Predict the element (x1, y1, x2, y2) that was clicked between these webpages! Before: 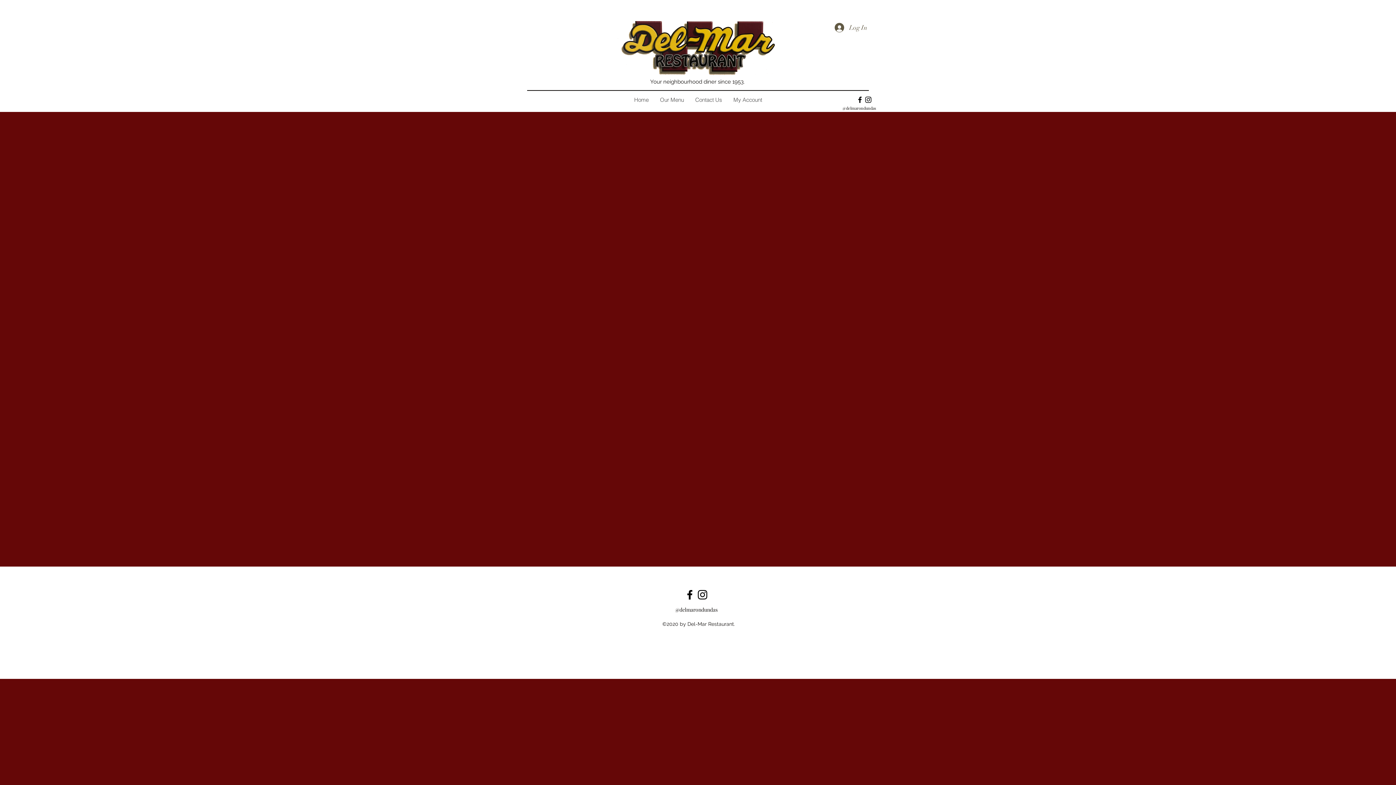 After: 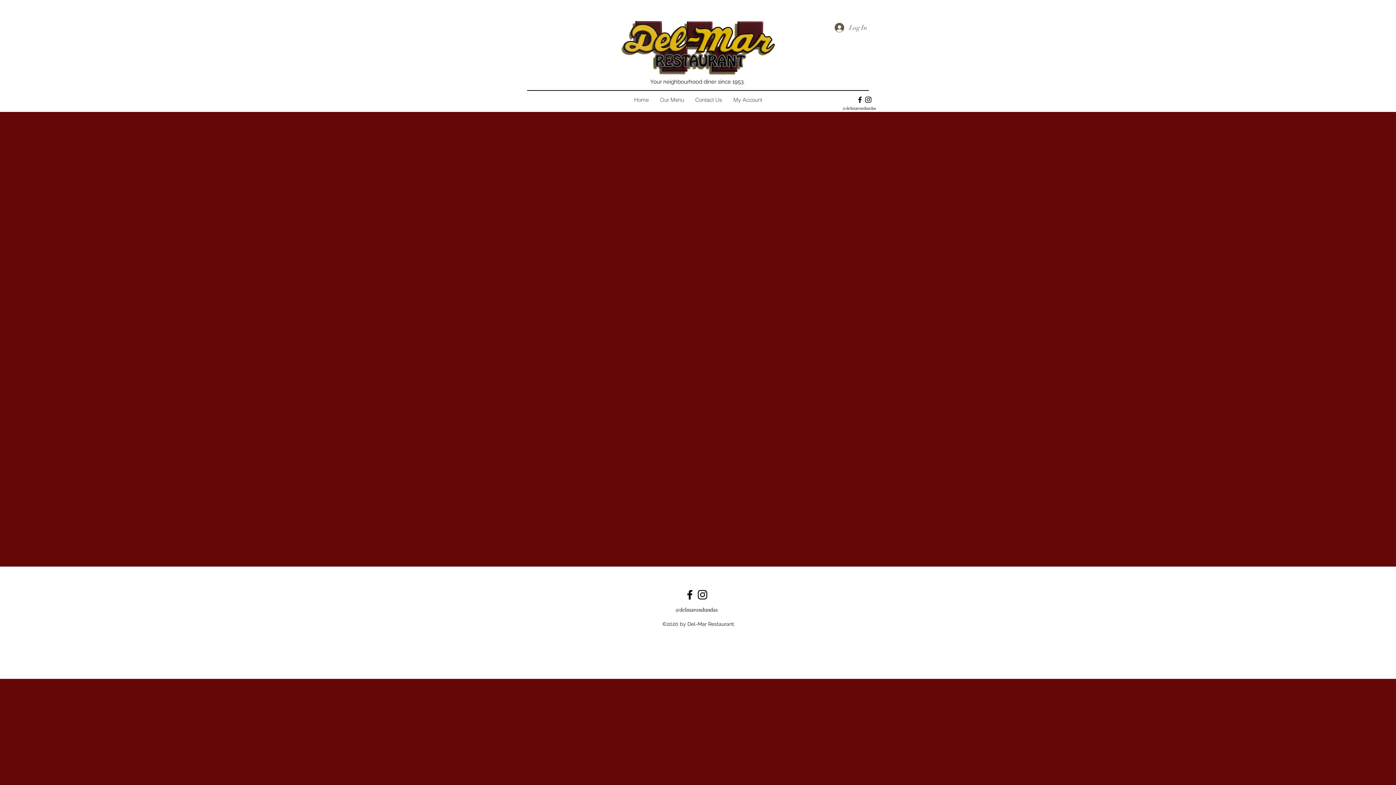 Action: bbox: (856, 95, 864, 104) label: facebook